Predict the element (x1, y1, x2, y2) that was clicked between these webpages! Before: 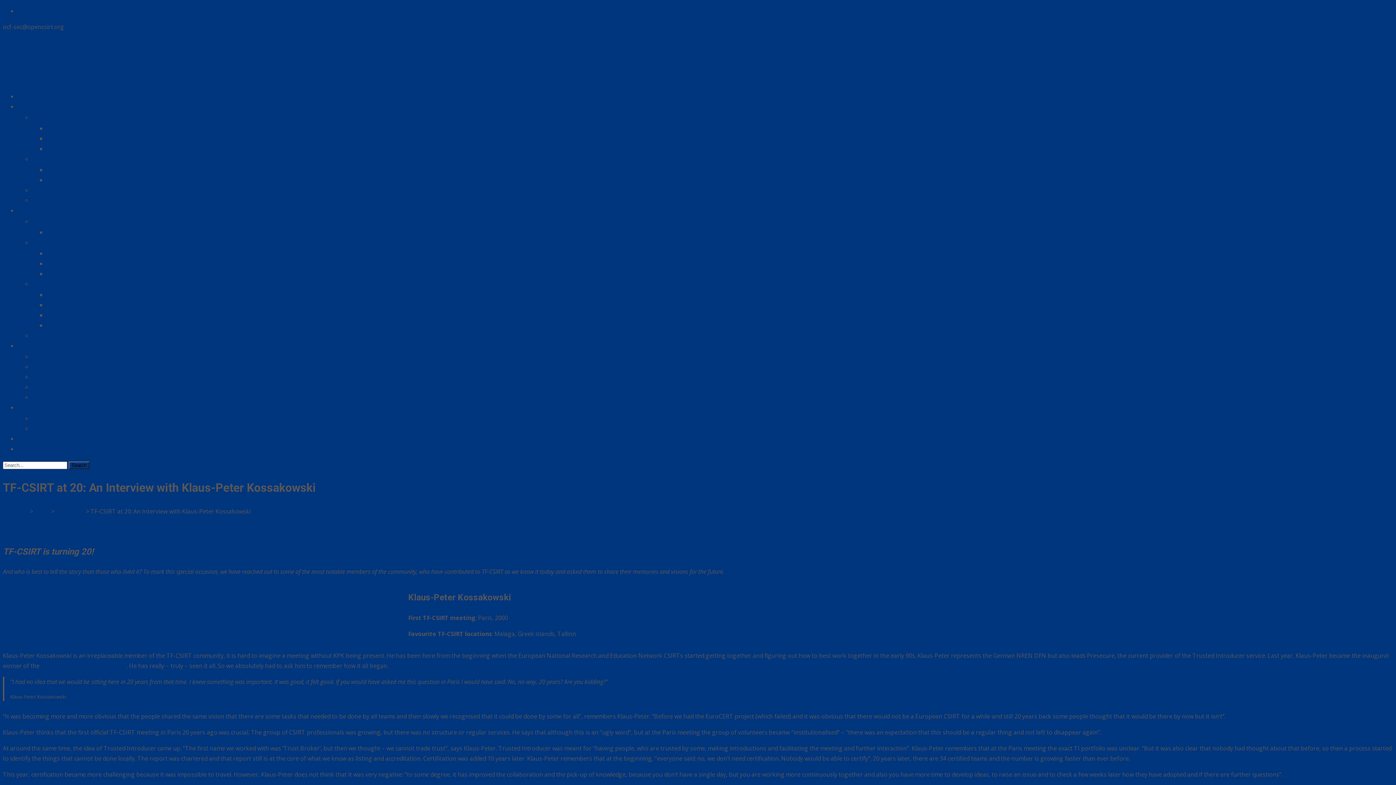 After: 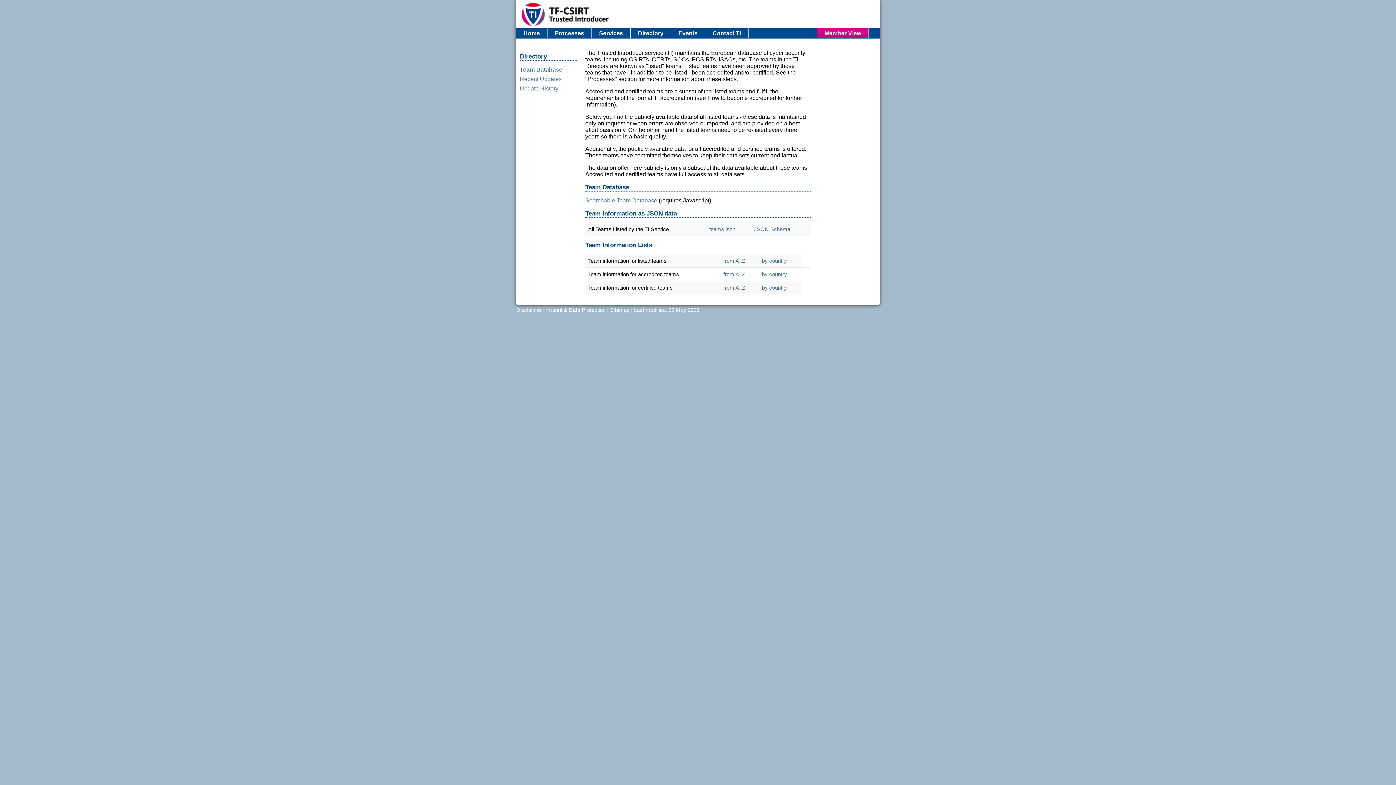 Action: label: Public TI Directory bbox: (32, 353, 75, 360)